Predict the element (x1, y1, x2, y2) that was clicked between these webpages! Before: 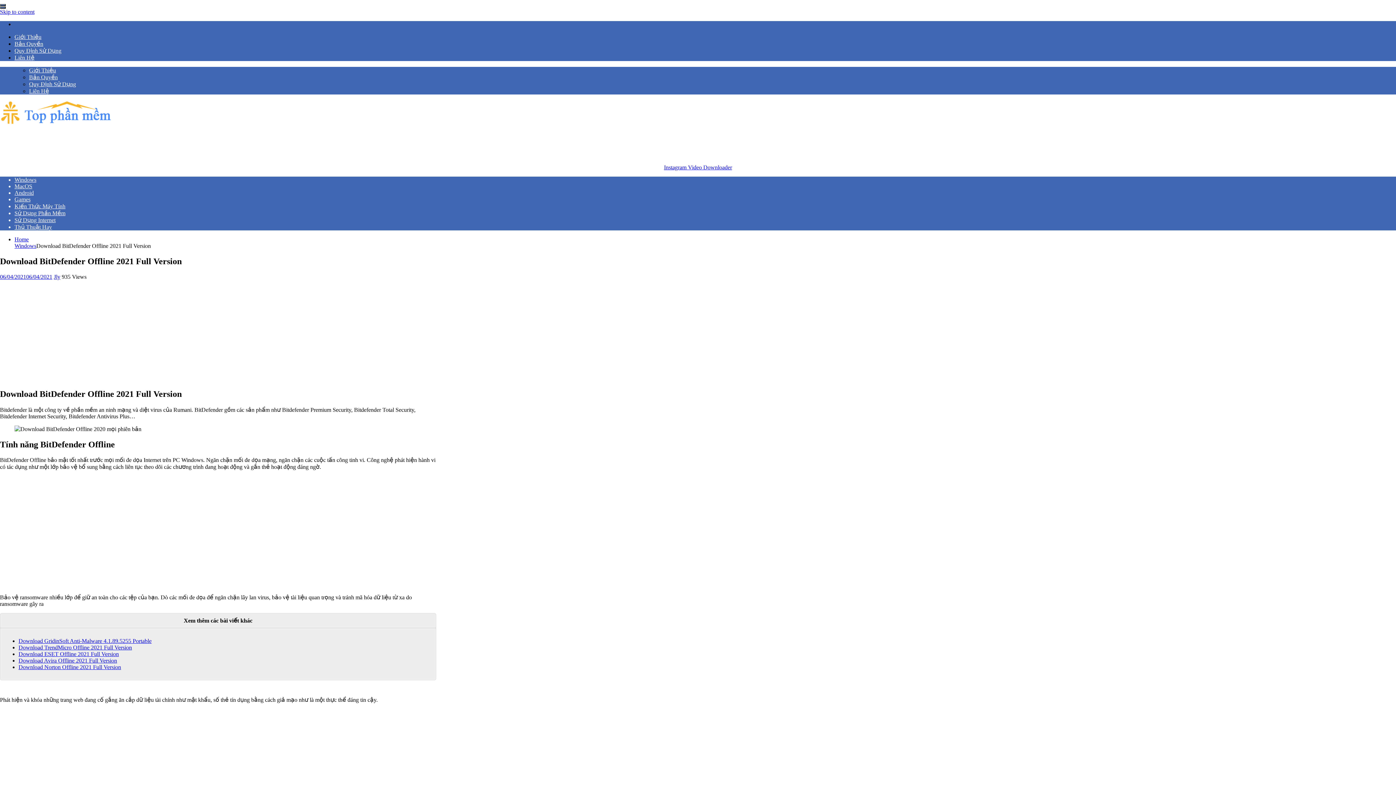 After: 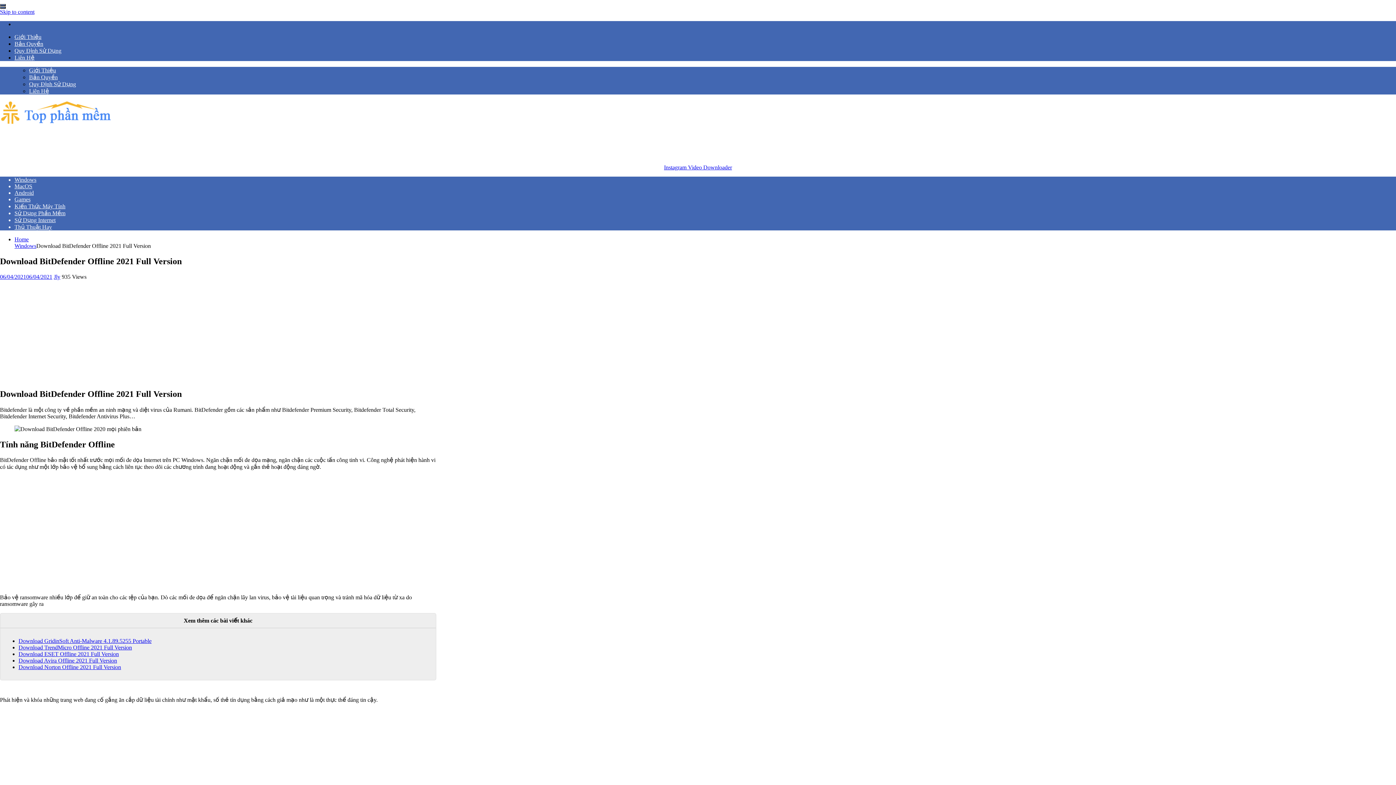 Action: bbox: (18, 644, 132, 651) label: Download TrendMicro Offline 2021 Full Version